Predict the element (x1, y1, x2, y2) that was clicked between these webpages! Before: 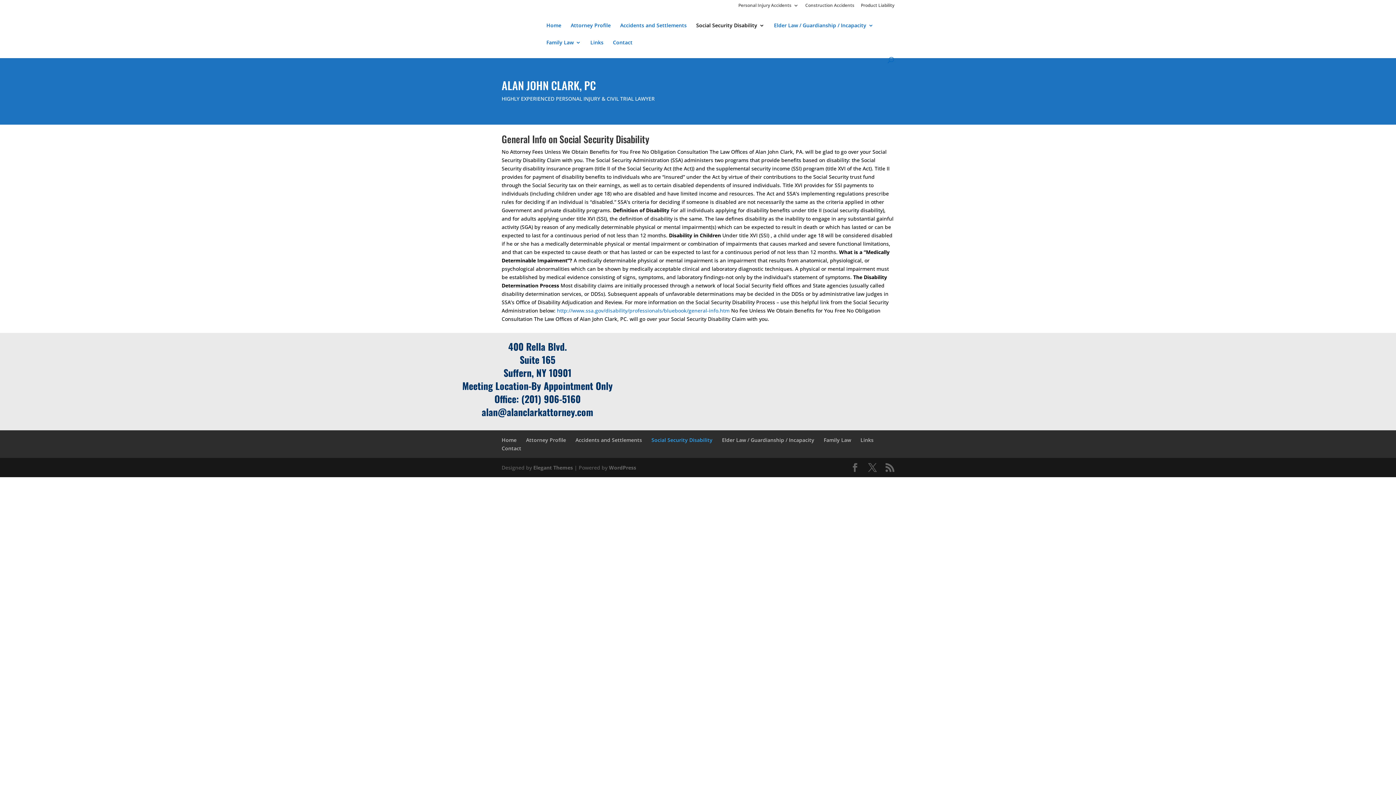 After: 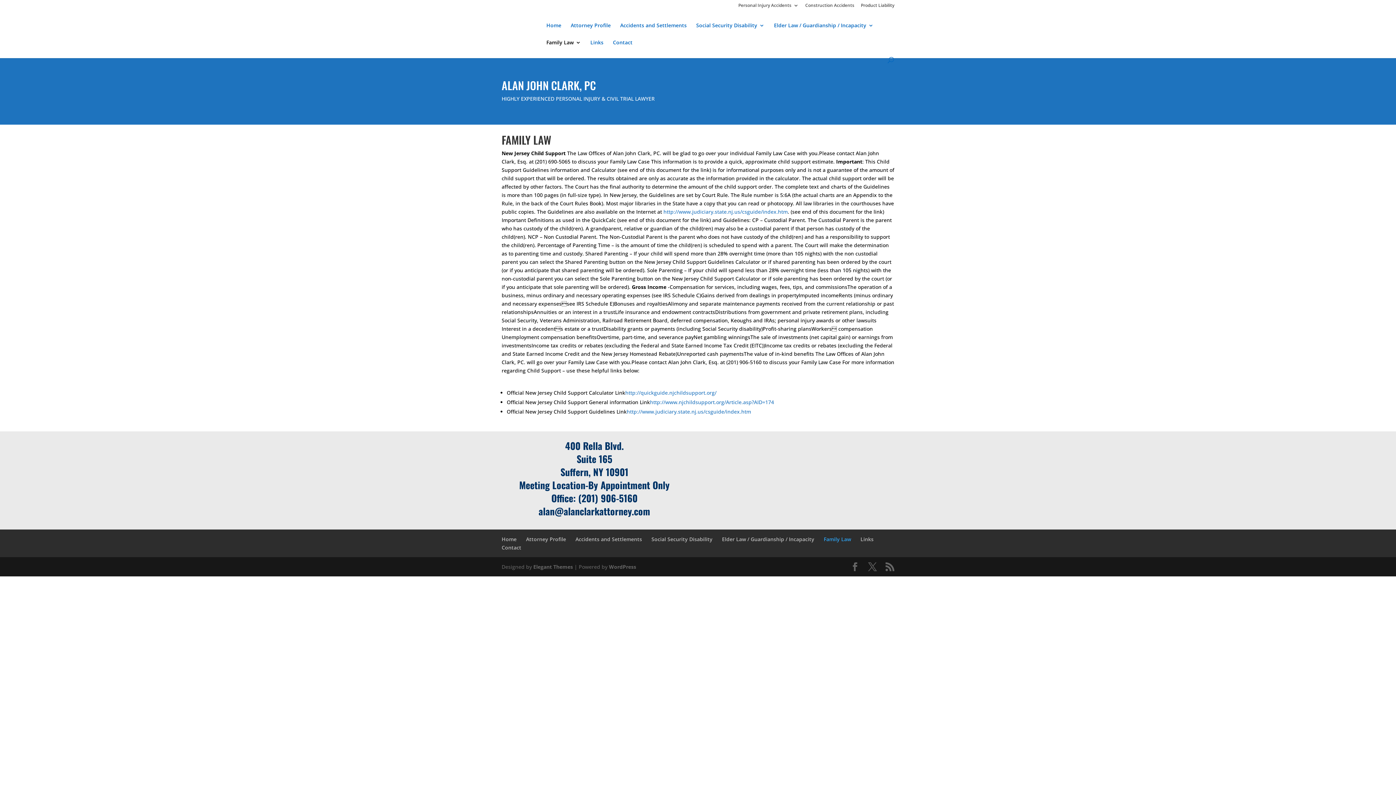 Action: label: Family Law bbox: (546, 40, 581, 57)